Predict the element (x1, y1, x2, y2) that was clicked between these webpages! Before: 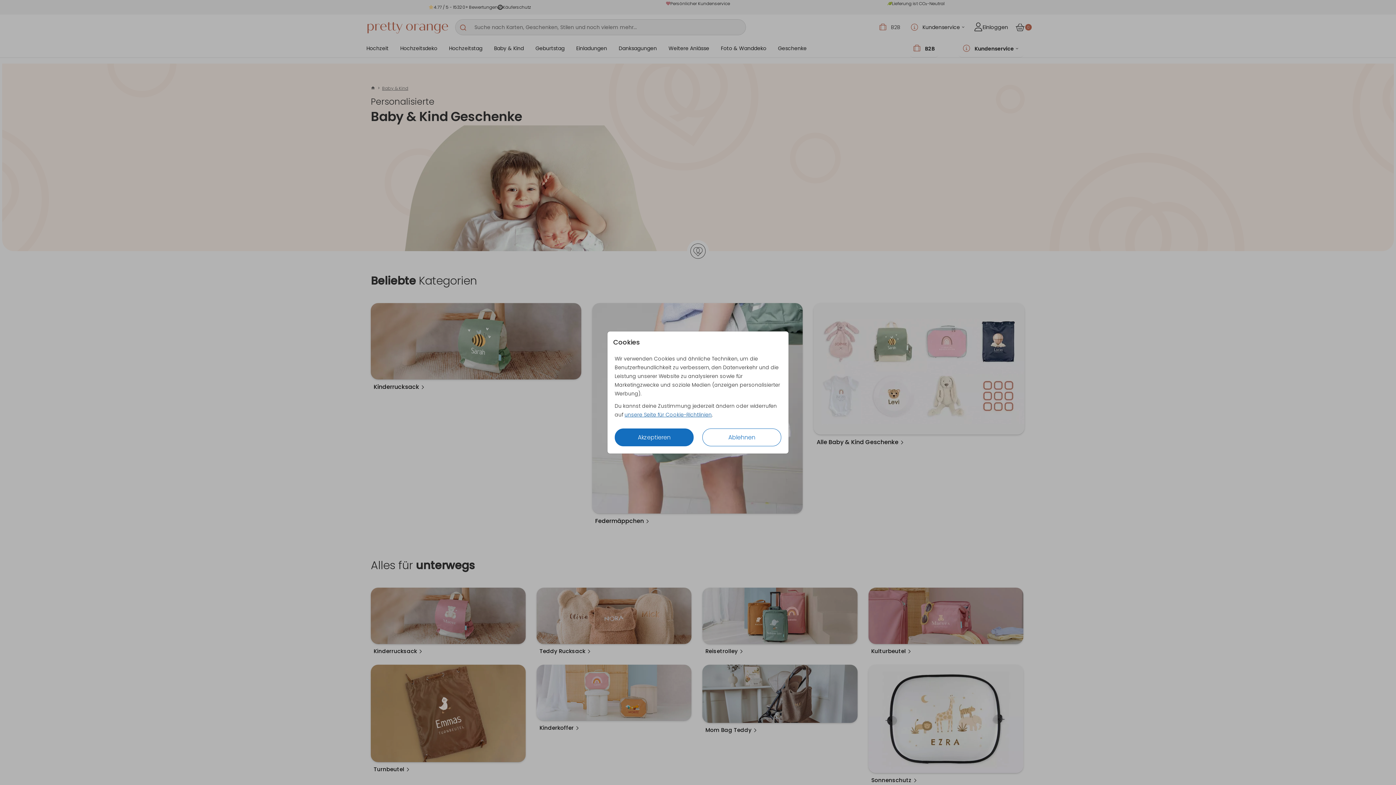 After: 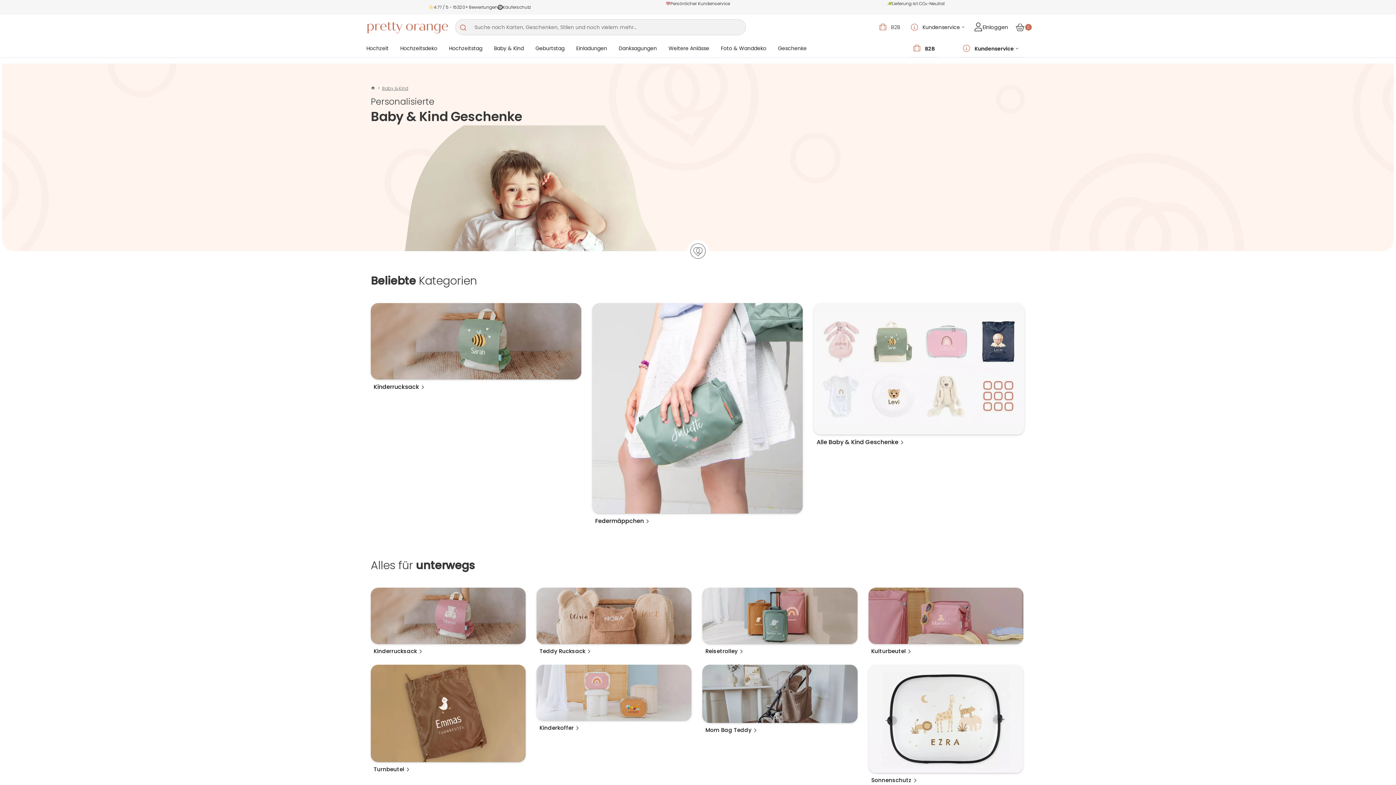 Action: bbox: (614, 428, 693, 446) label: Akzeptieren